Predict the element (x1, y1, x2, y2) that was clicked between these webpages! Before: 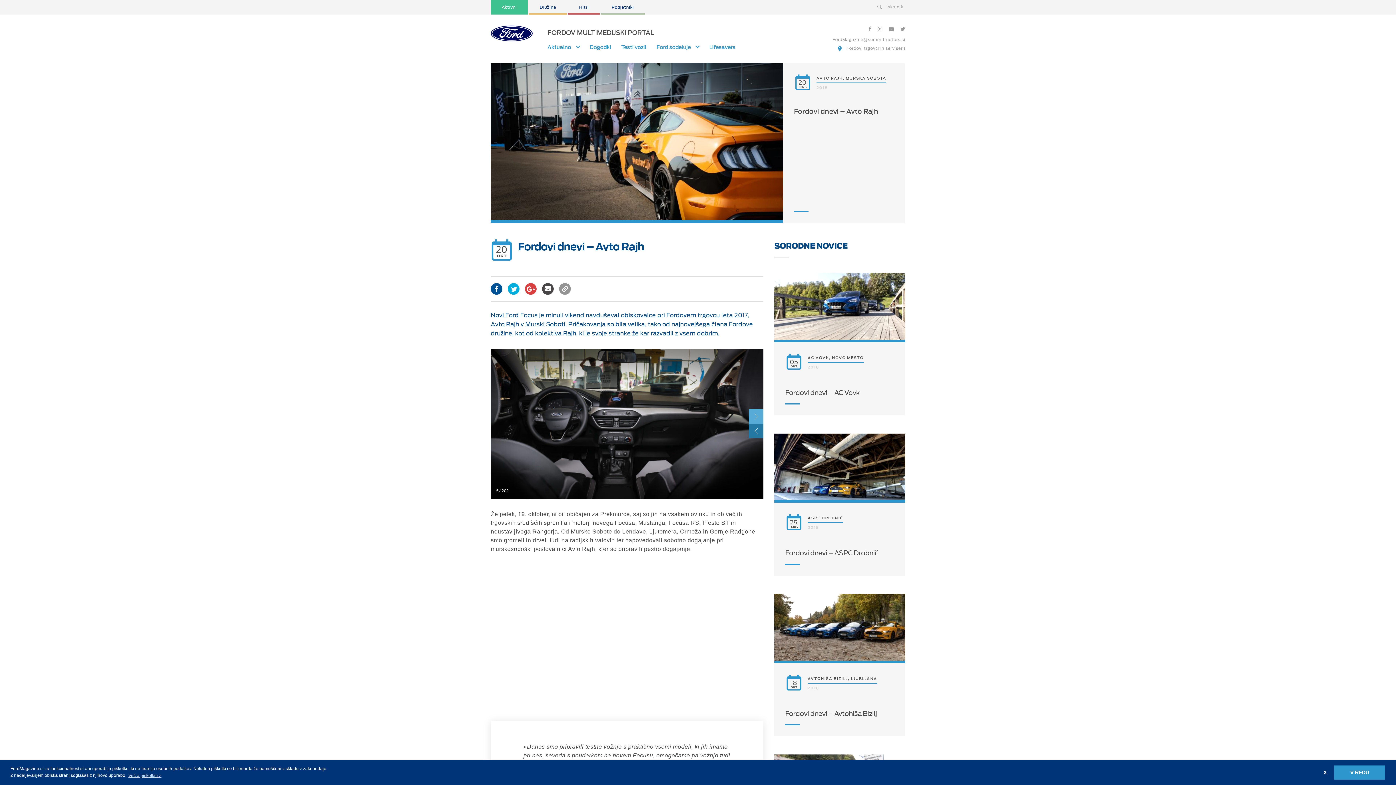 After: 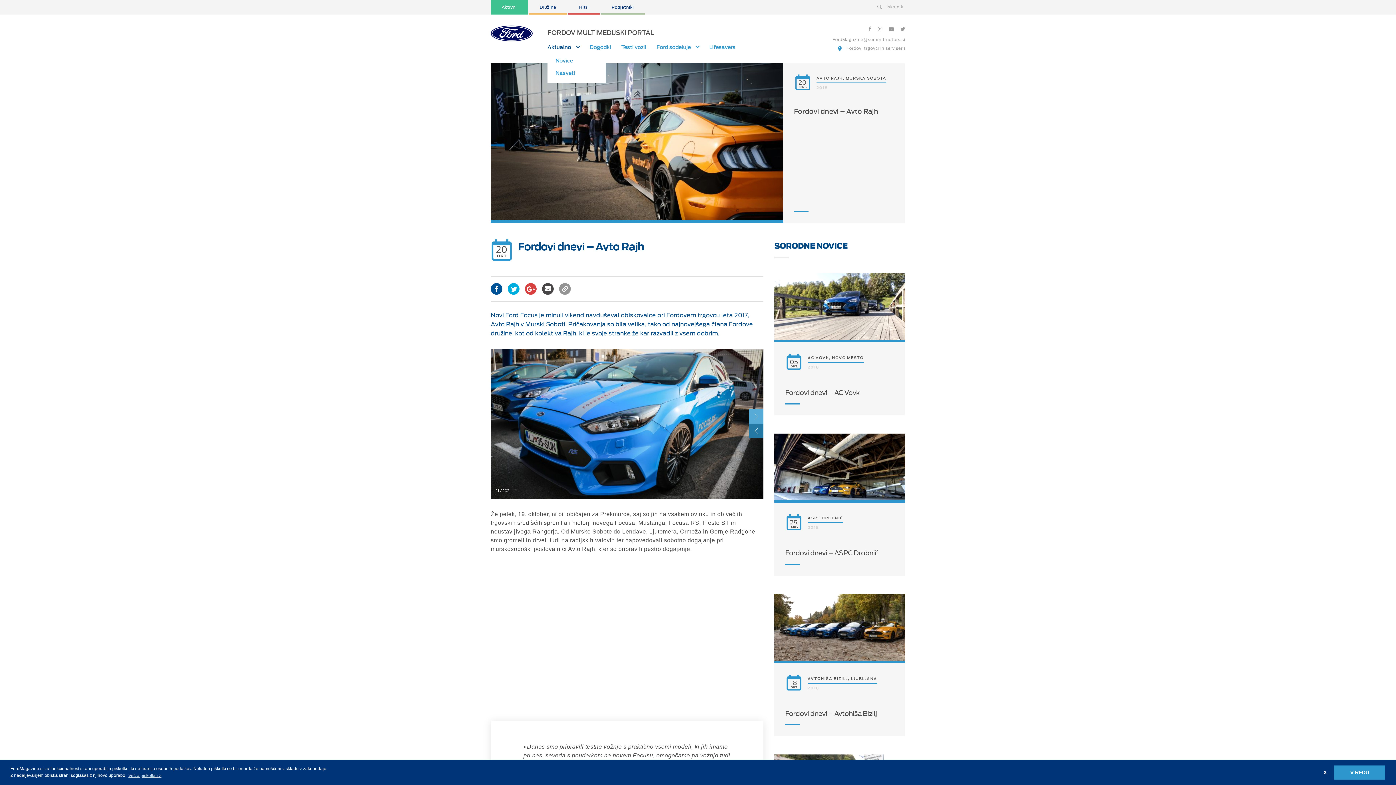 Action: bbox: (547, 41, 582, 49) label: Aktualno